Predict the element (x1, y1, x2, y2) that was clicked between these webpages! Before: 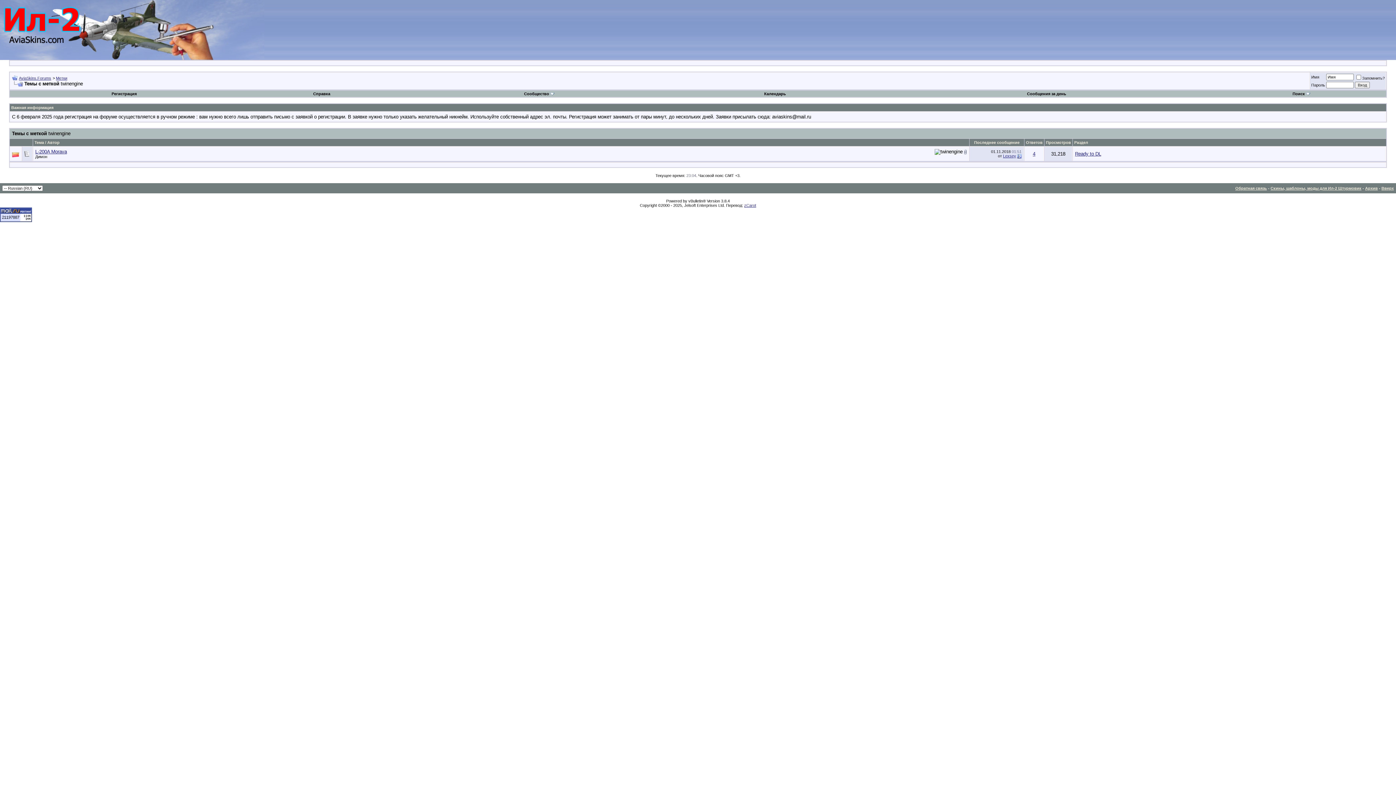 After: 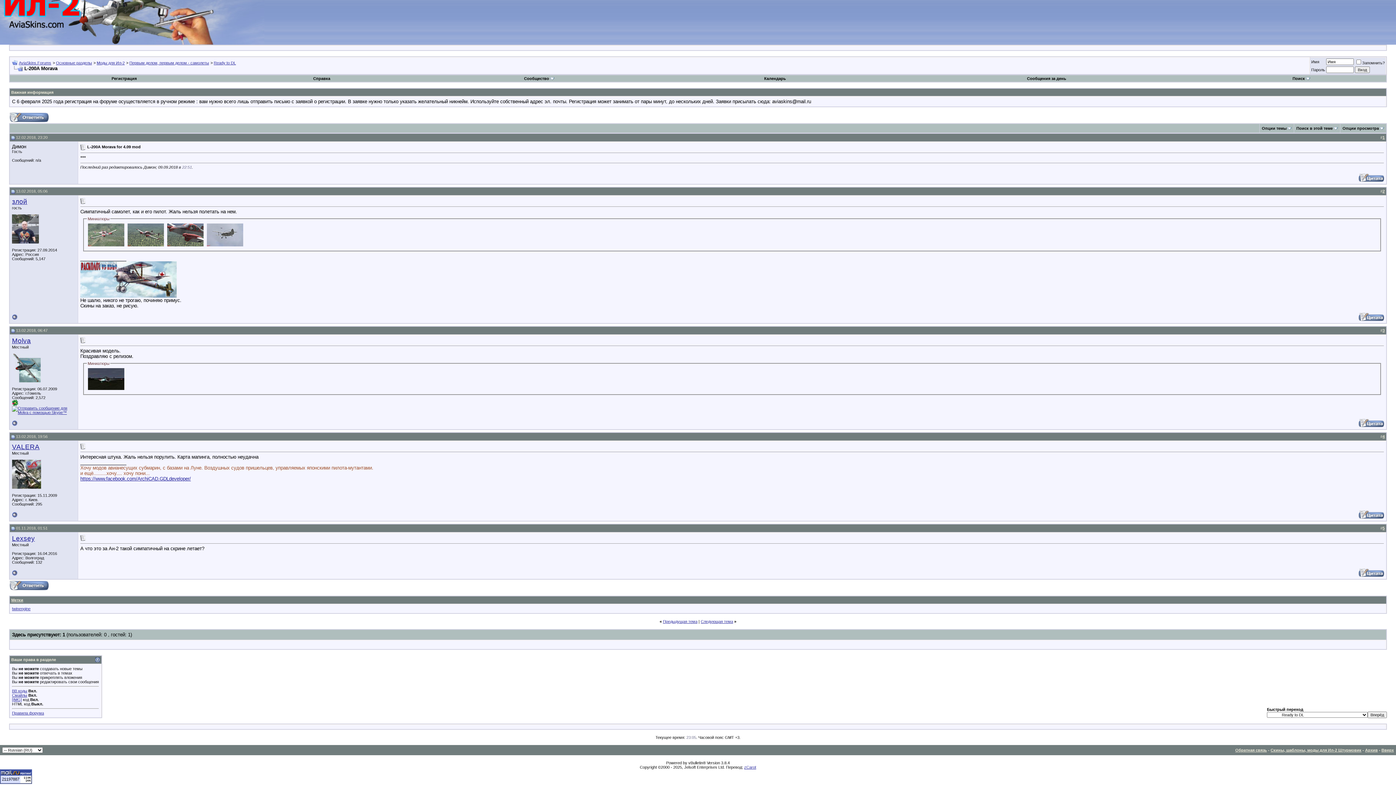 Action: bbox: (1017, 153, 1021, 158)